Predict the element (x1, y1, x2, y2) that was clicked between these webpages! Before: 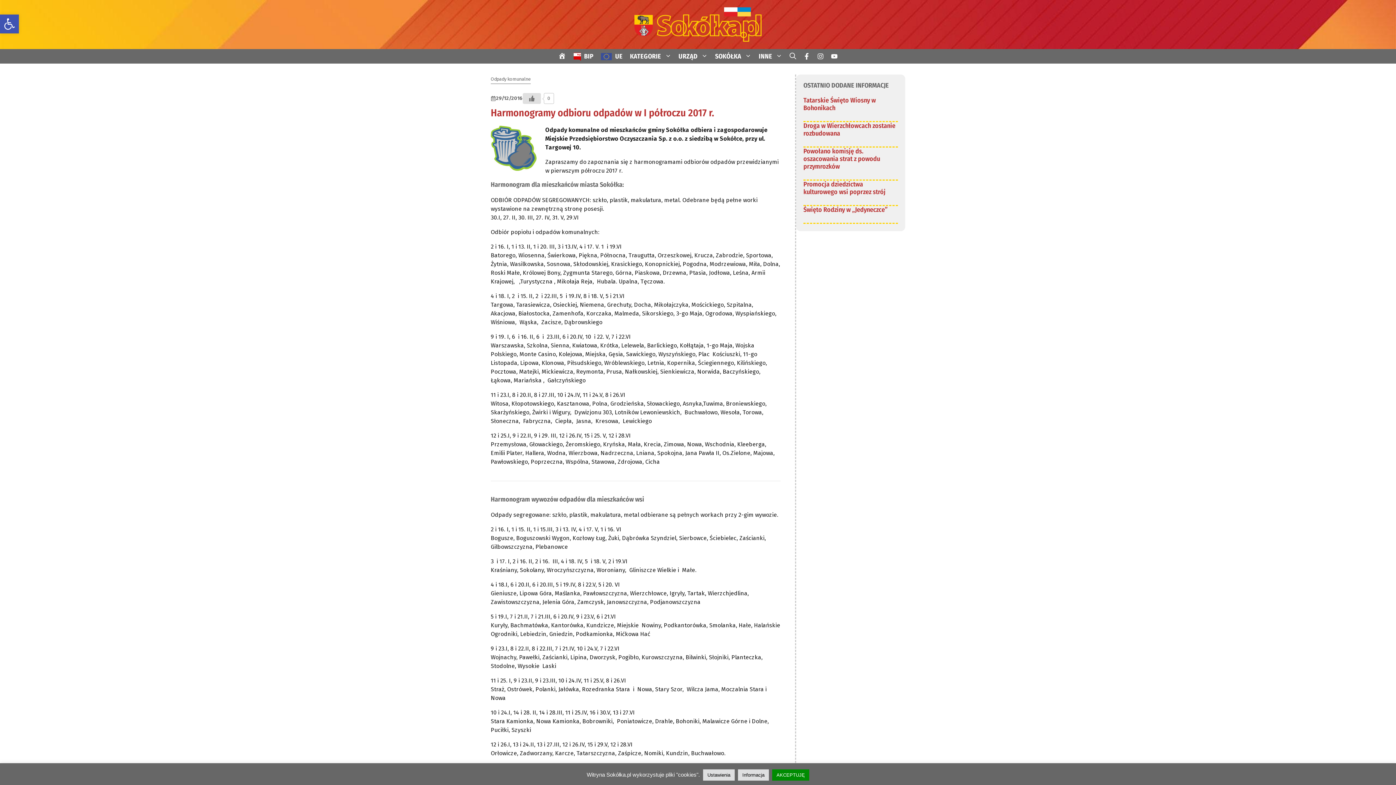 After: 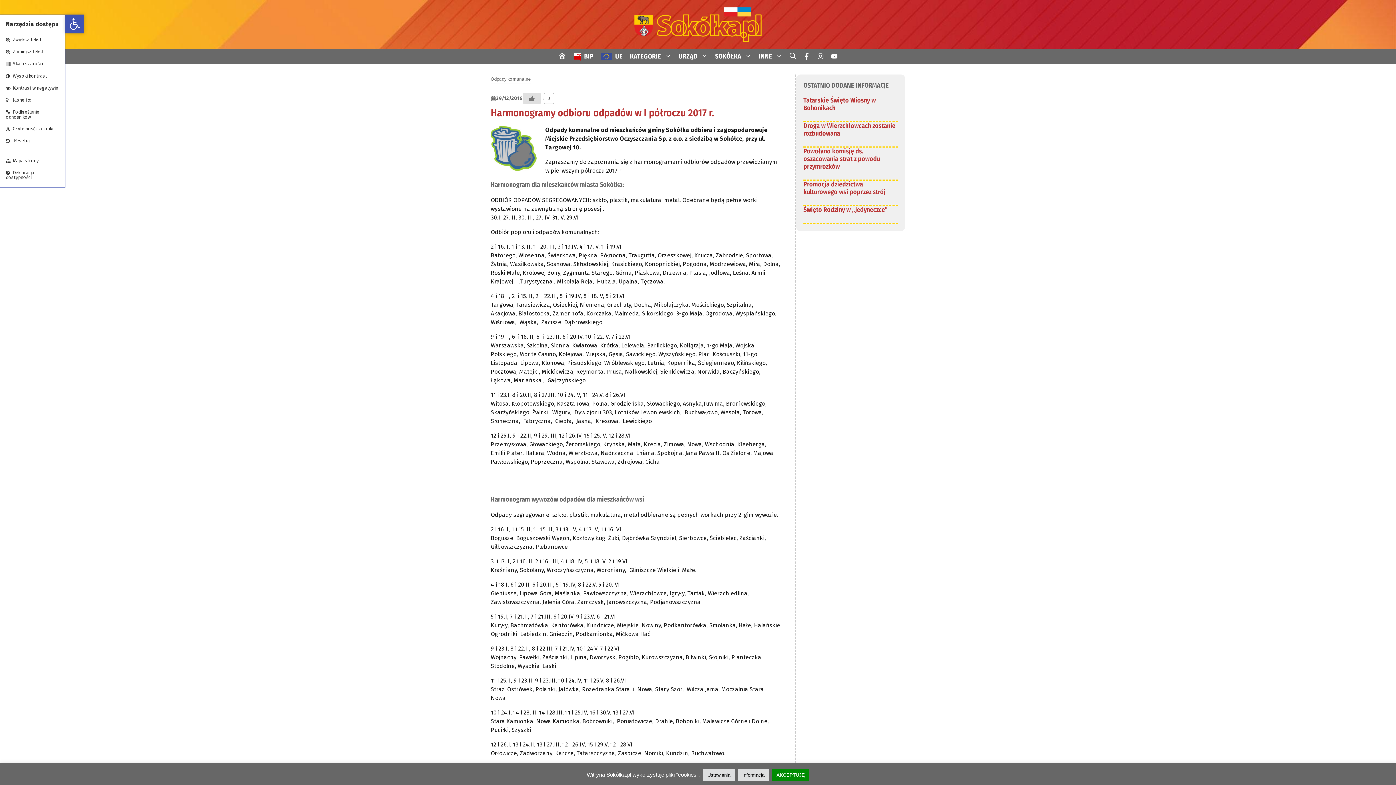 Action: bbox: (0, 14, 18, 33) label: Otwórz pasek narzędzi